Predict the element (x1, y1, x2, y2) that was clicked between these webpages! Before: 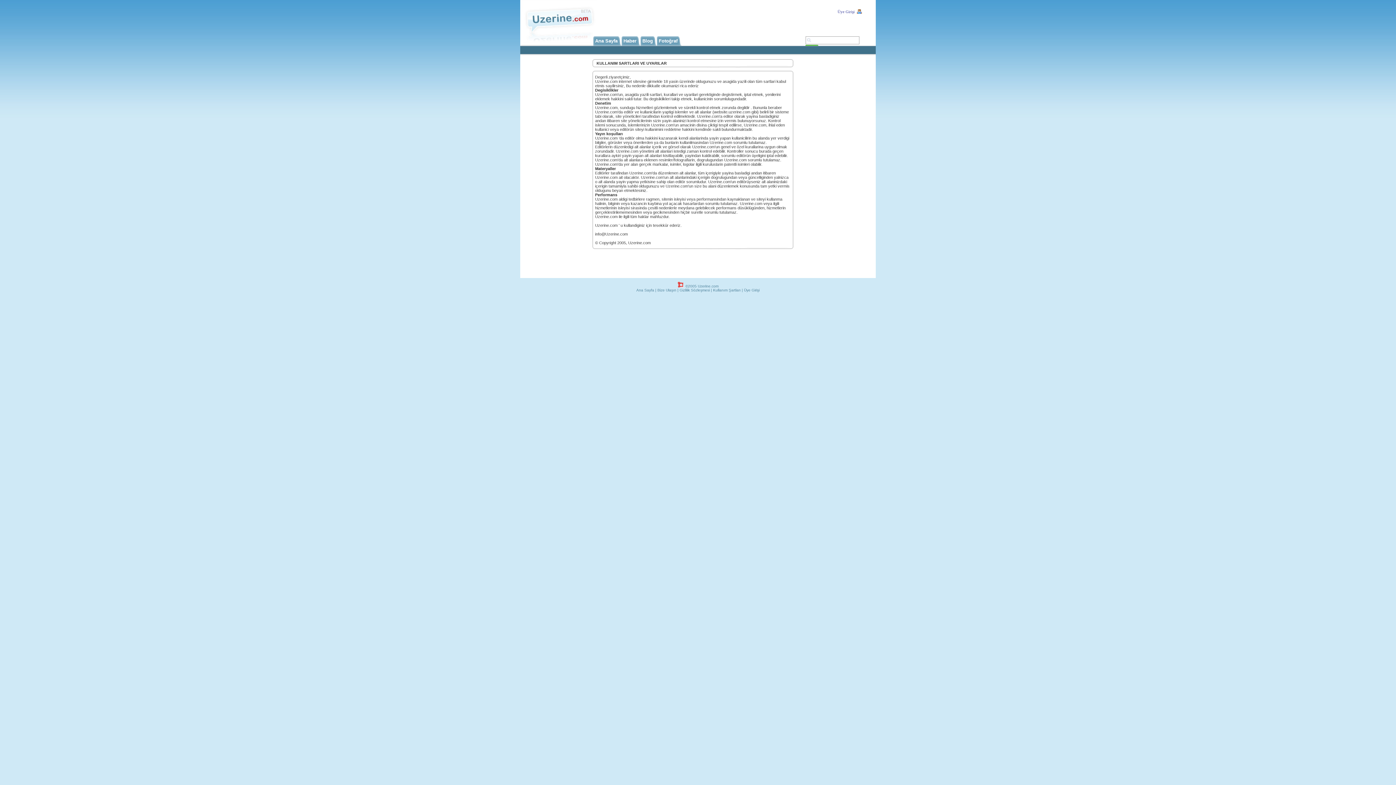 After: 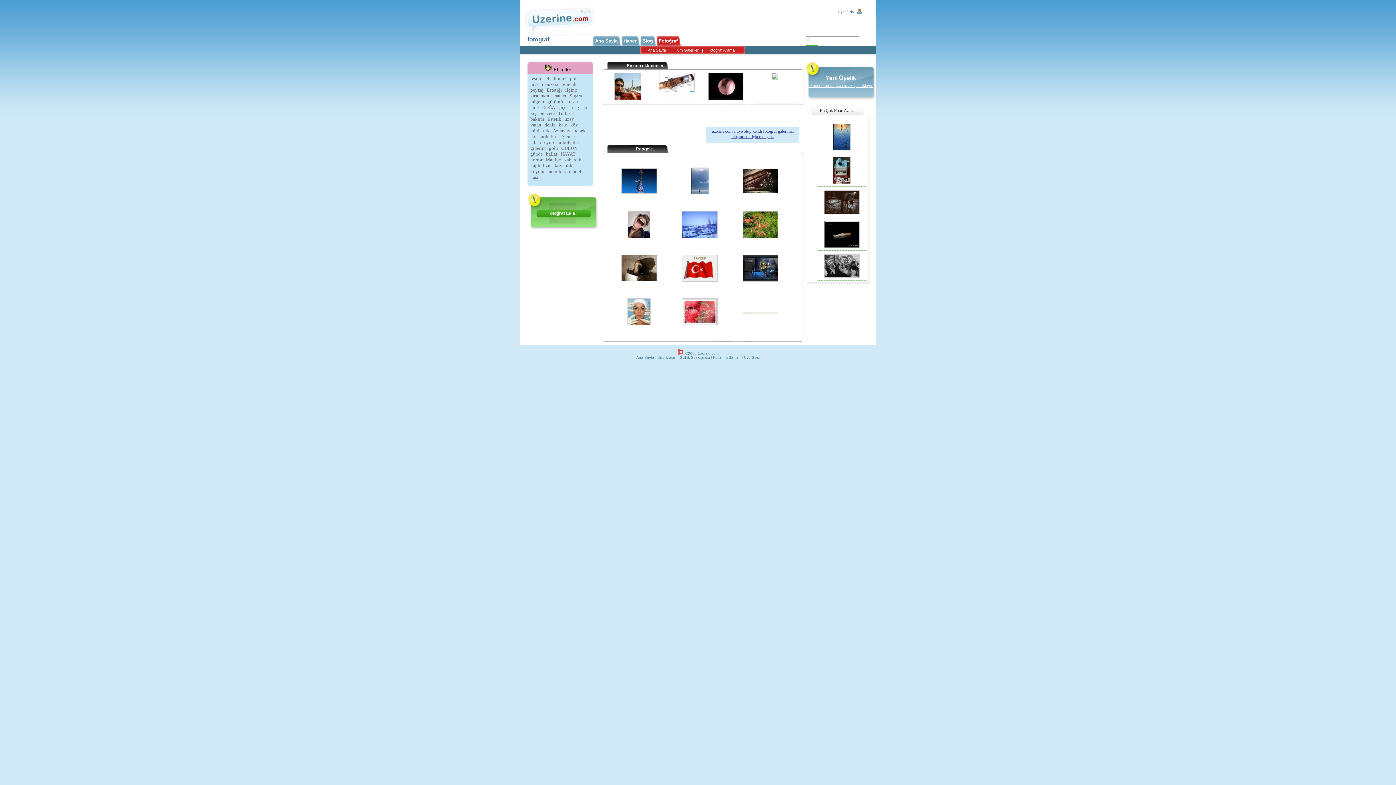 Action: label: Fotoğraf bbox: (658, 36, 677, 45)